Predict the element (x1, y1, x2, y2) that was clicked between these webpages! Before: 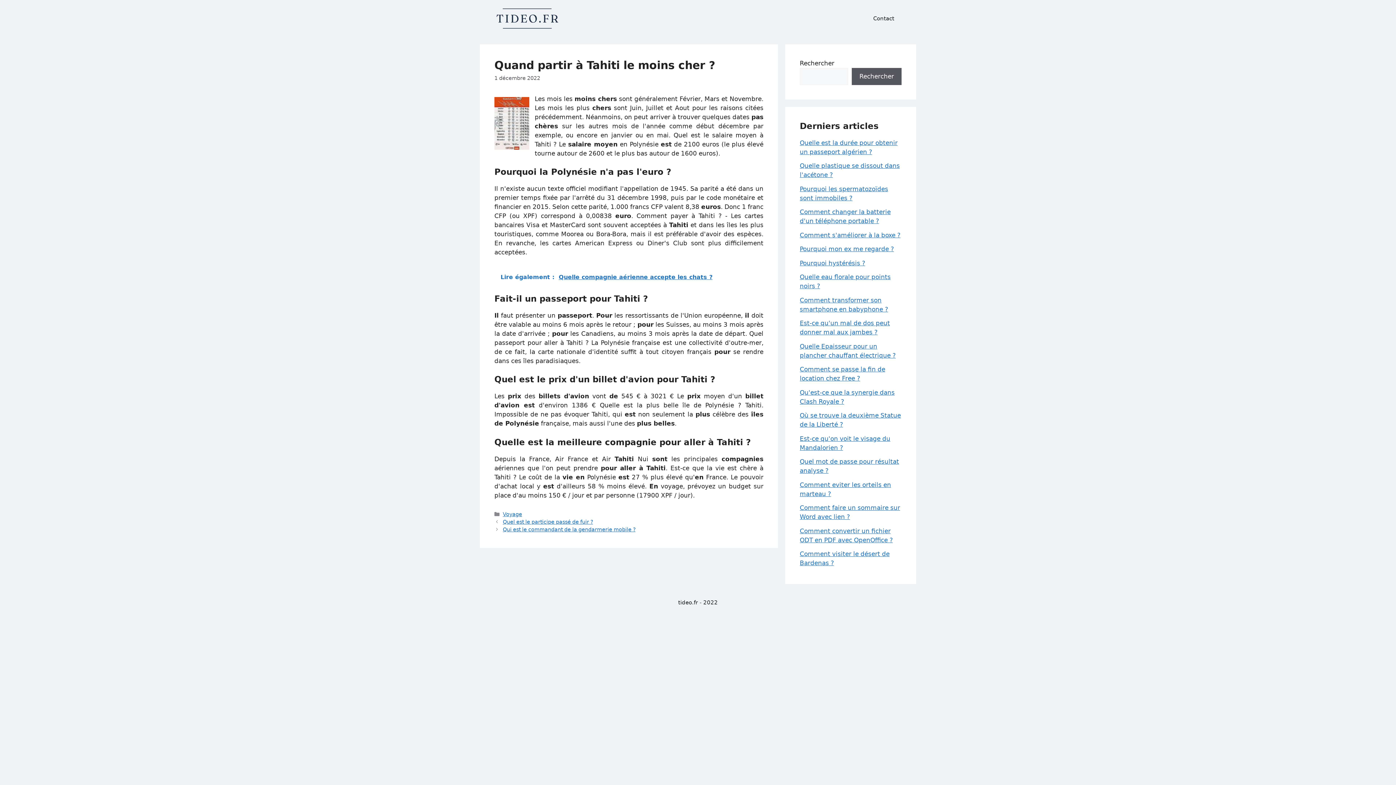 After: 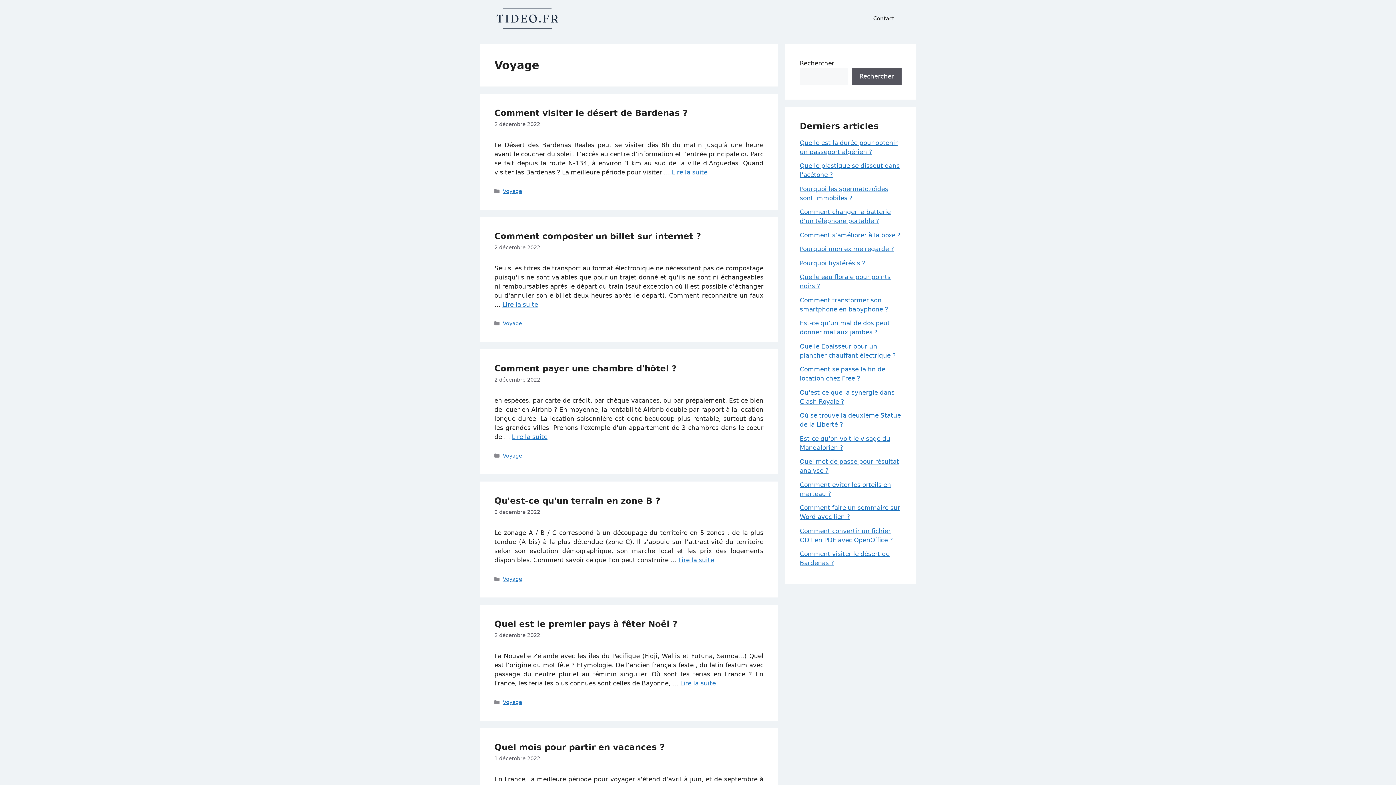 Action: label: Voyage bbox: (502, 511, 522, 517)